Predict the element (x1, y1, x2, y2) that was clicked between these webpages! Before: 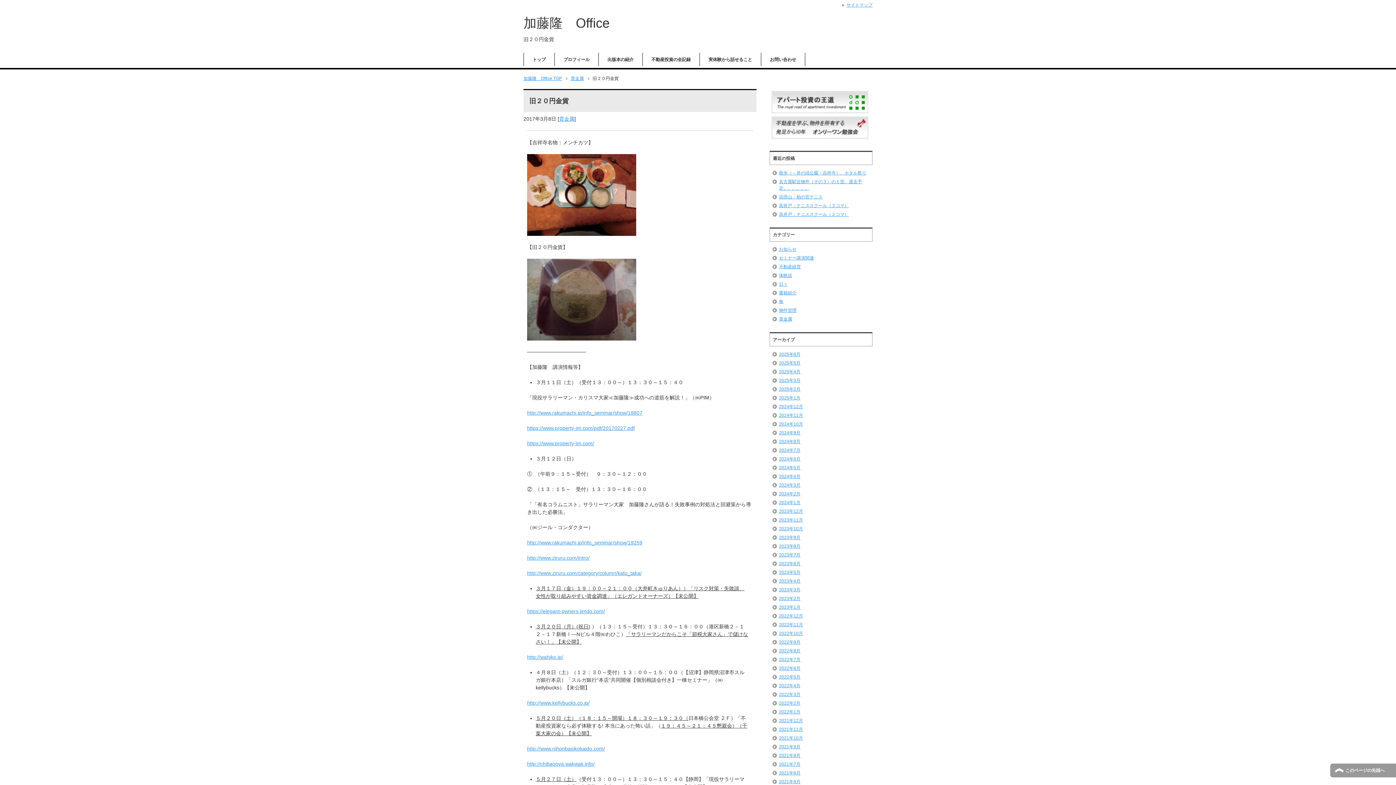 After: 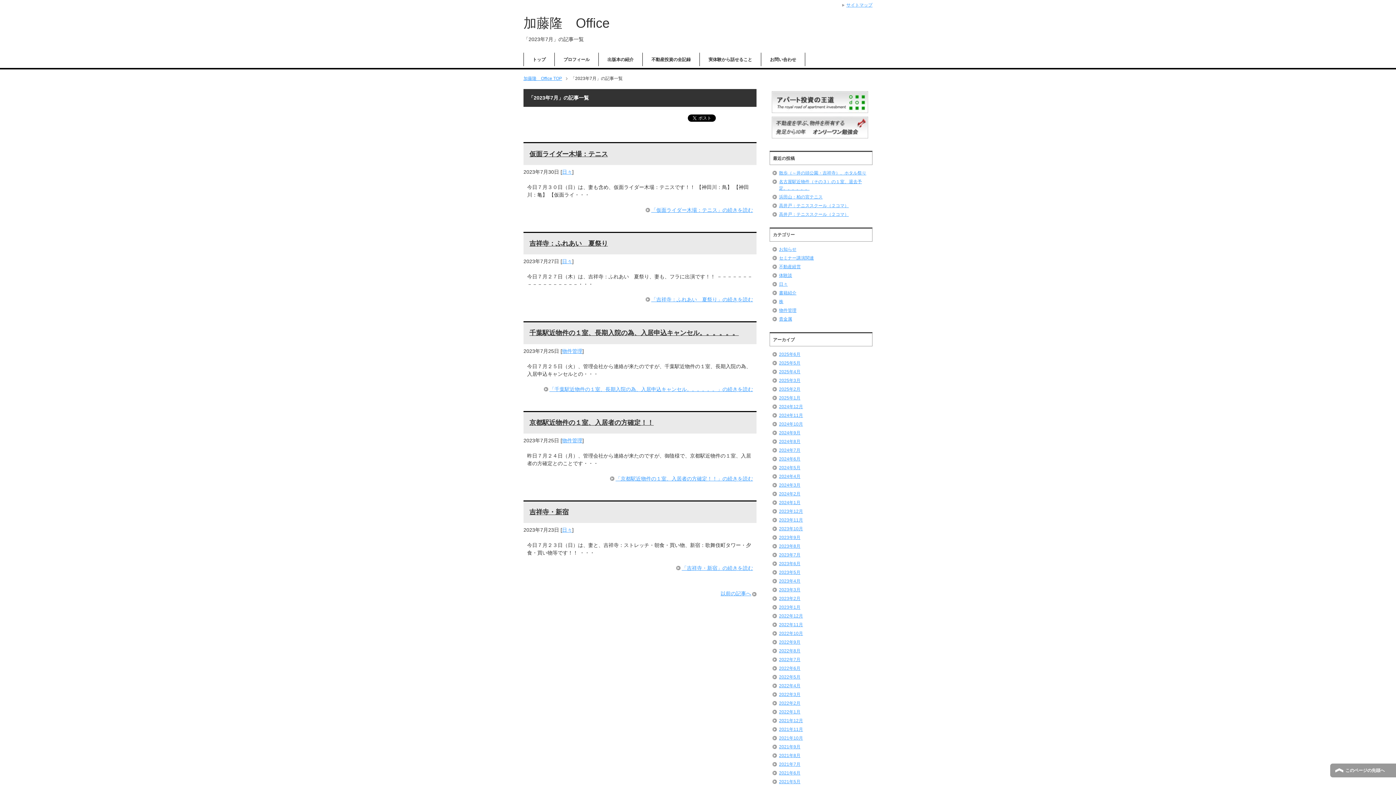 Action: bbox: (779, 552, 800, 557) label: 2023年7月